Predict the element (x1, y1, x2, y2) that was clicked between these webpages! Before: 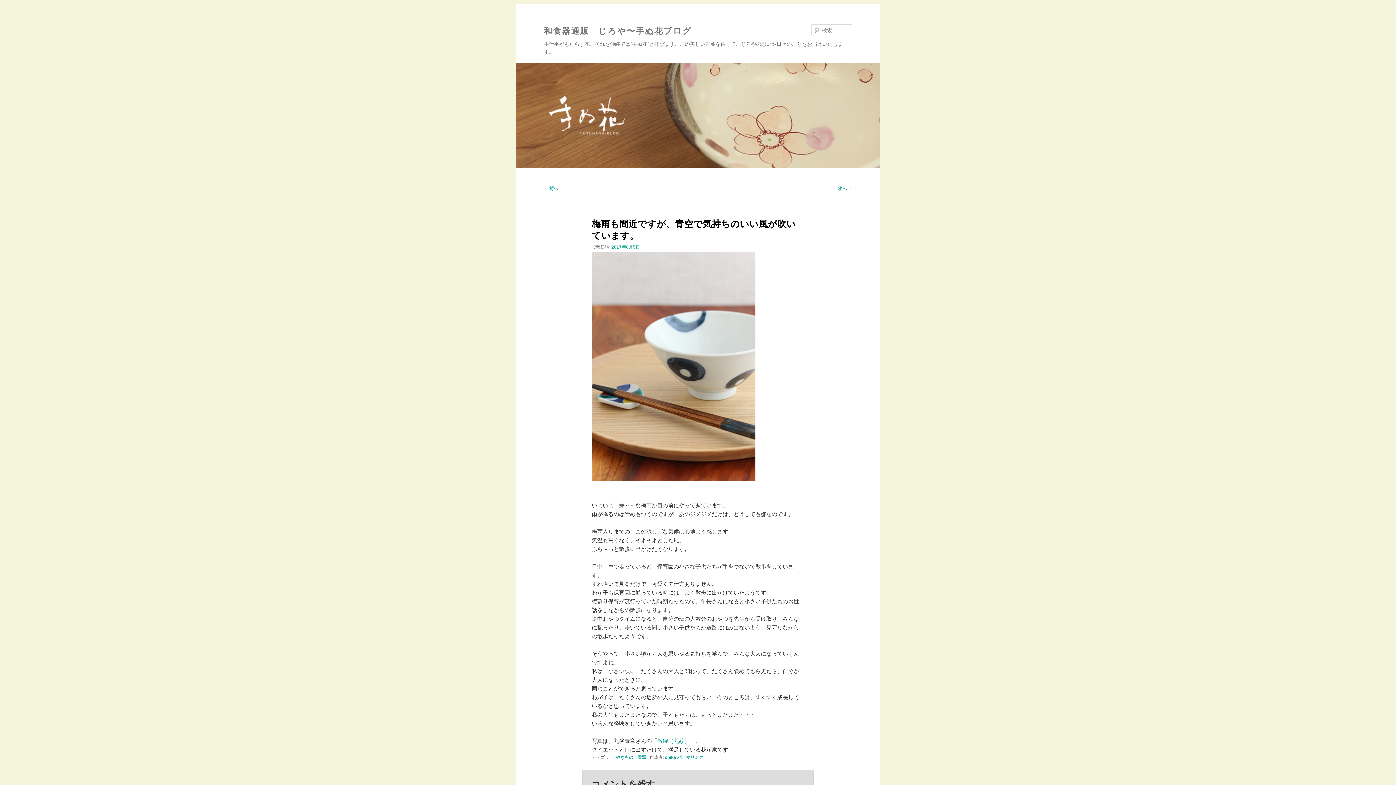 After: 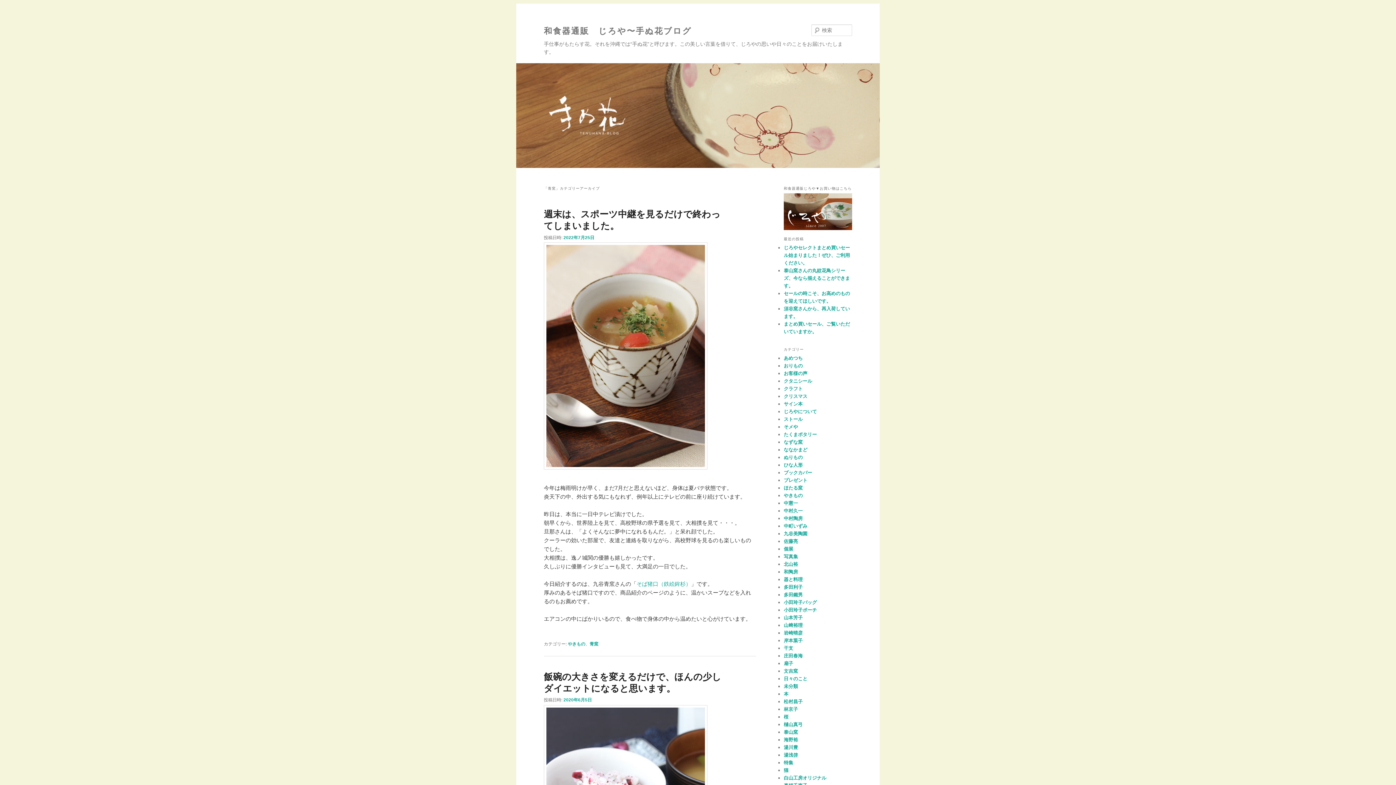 Action: bbox: (637, 755, 646, 760) label: 青窯